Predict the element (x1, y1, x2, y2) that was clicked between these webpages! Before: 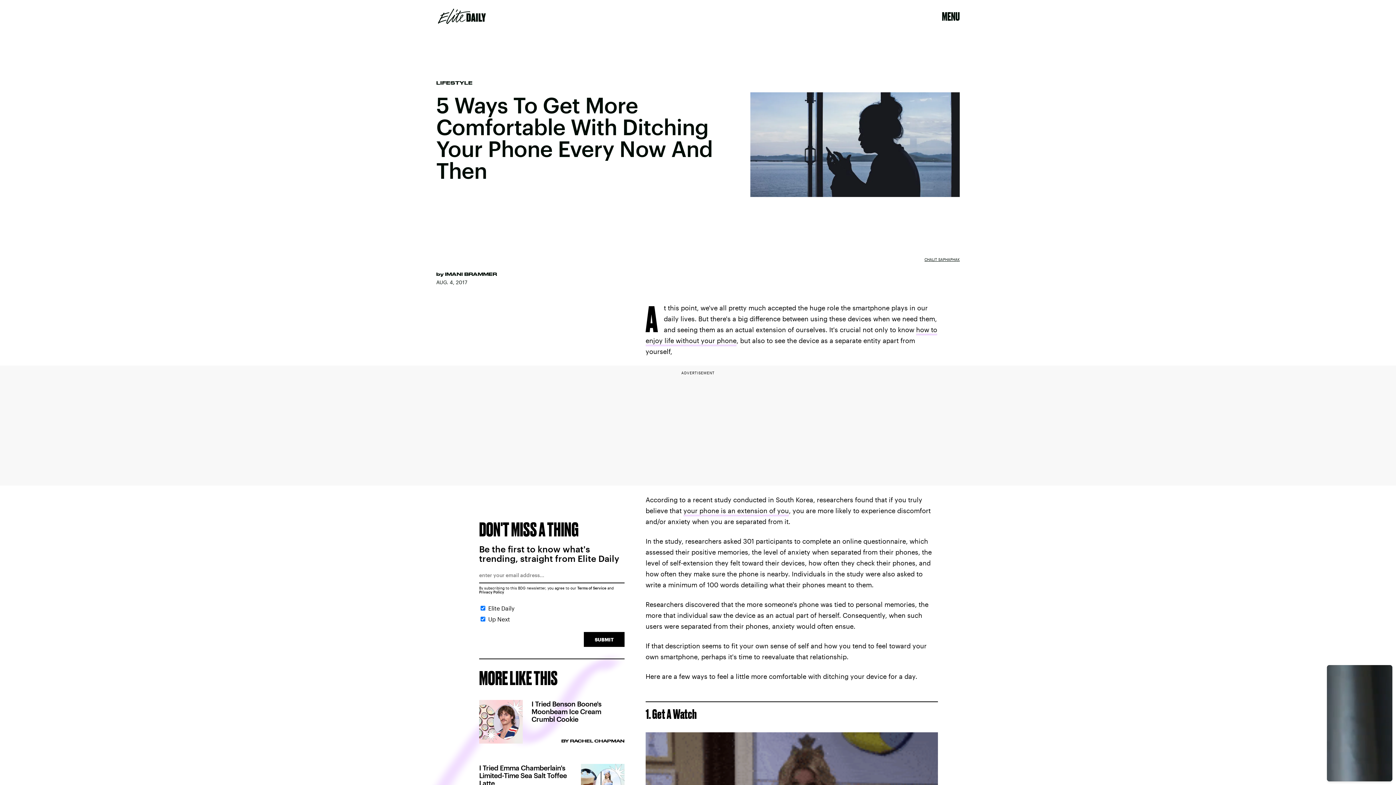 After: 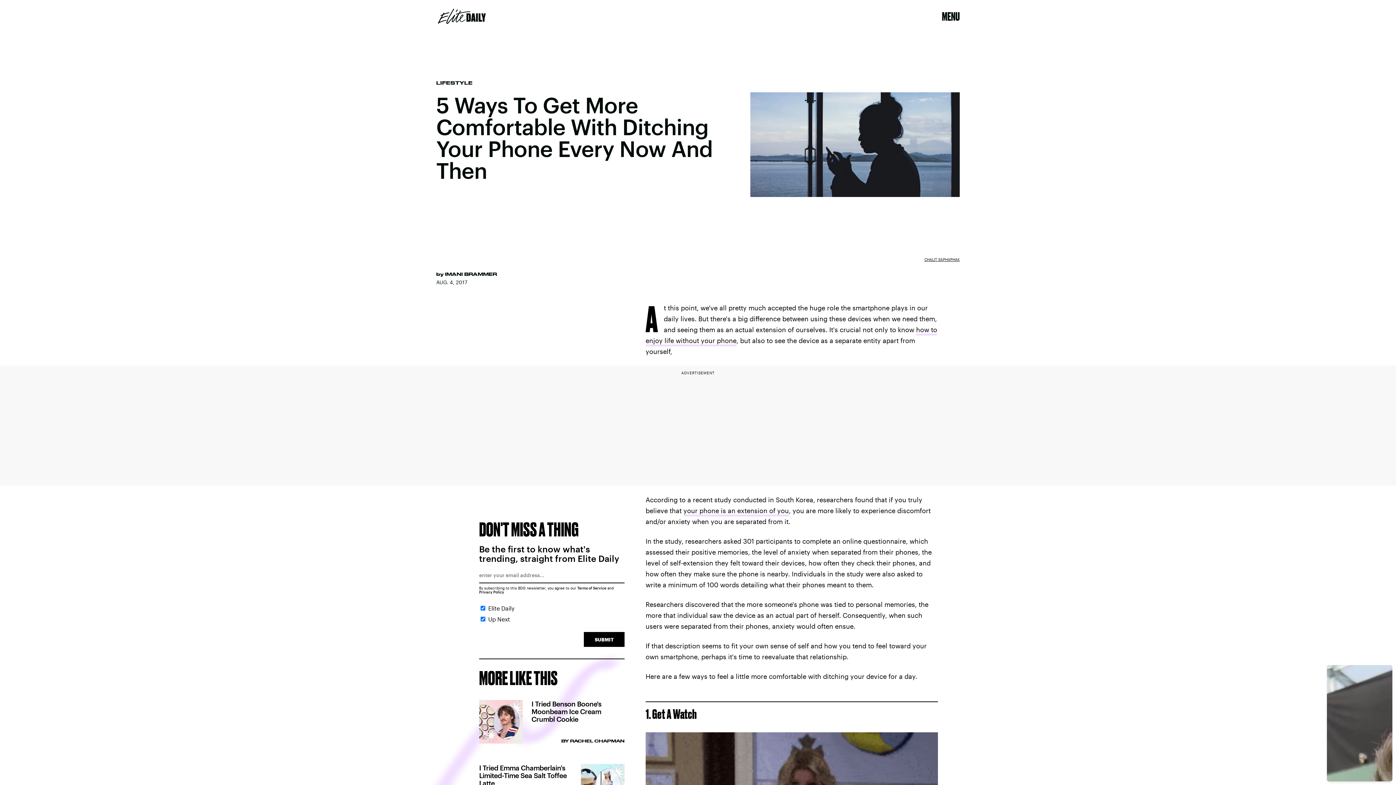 Action: label: your phone is an extension of you bbox: (683, 506, 789, 516)